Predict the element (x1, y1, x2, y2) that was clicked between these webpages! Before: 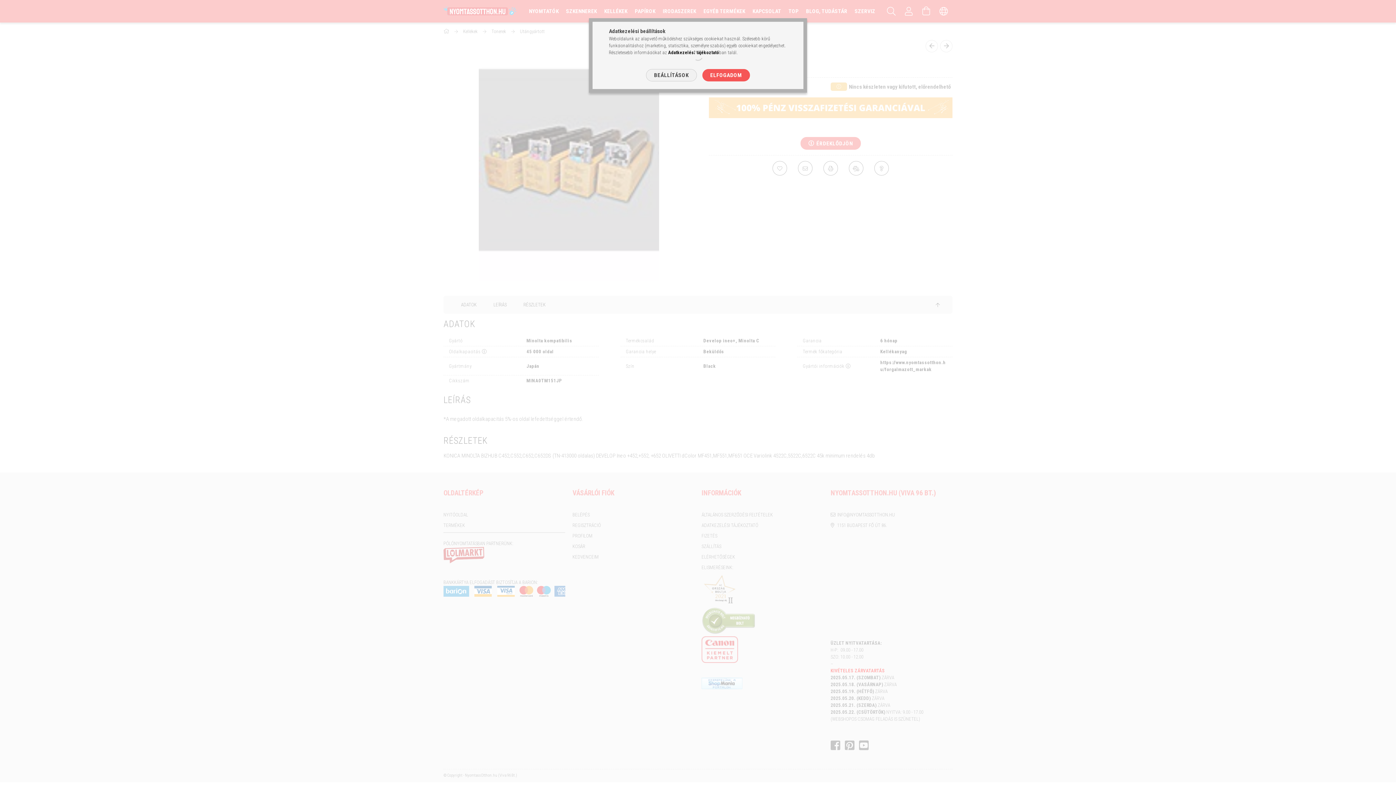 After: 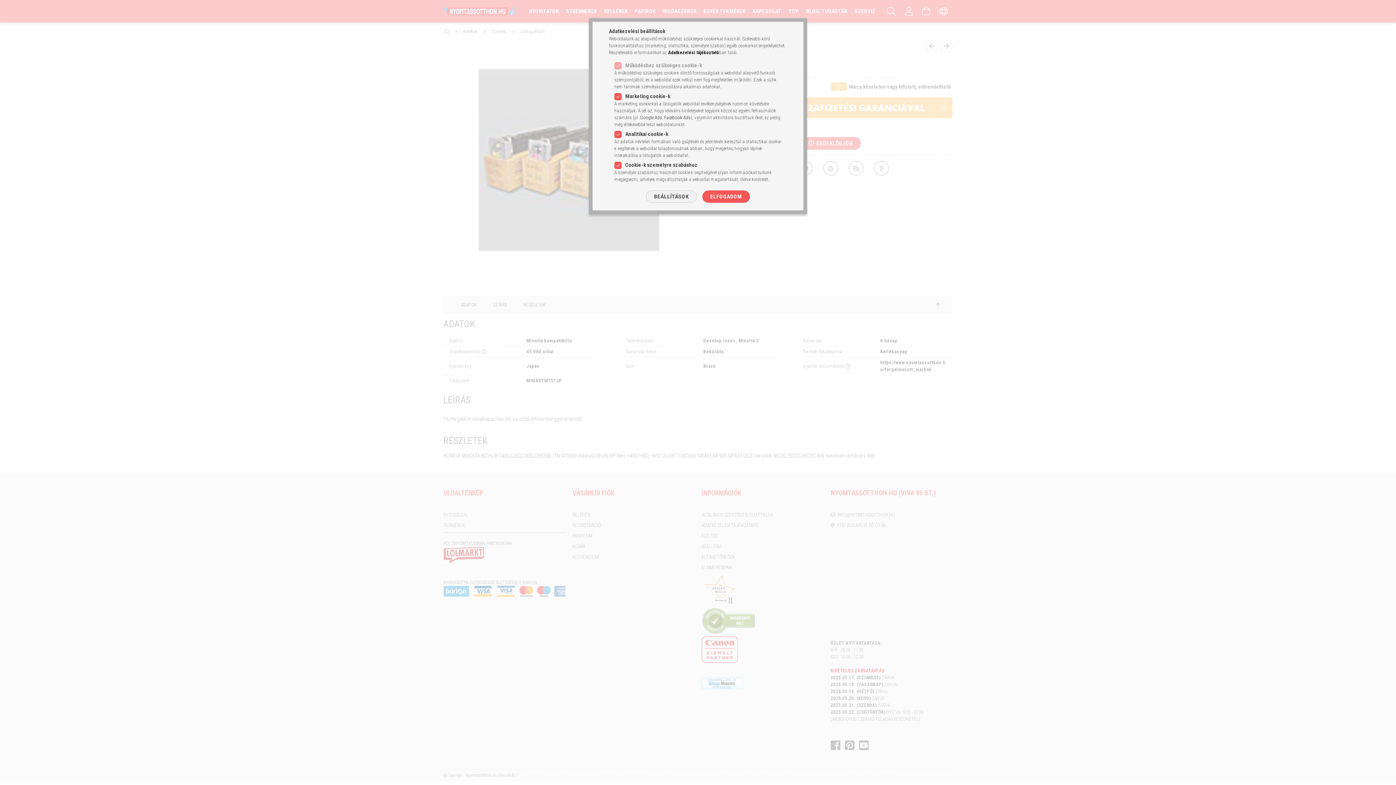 Action: label: BEÁLLÍTÁSOK bbox: (646, 69, 696, 81)